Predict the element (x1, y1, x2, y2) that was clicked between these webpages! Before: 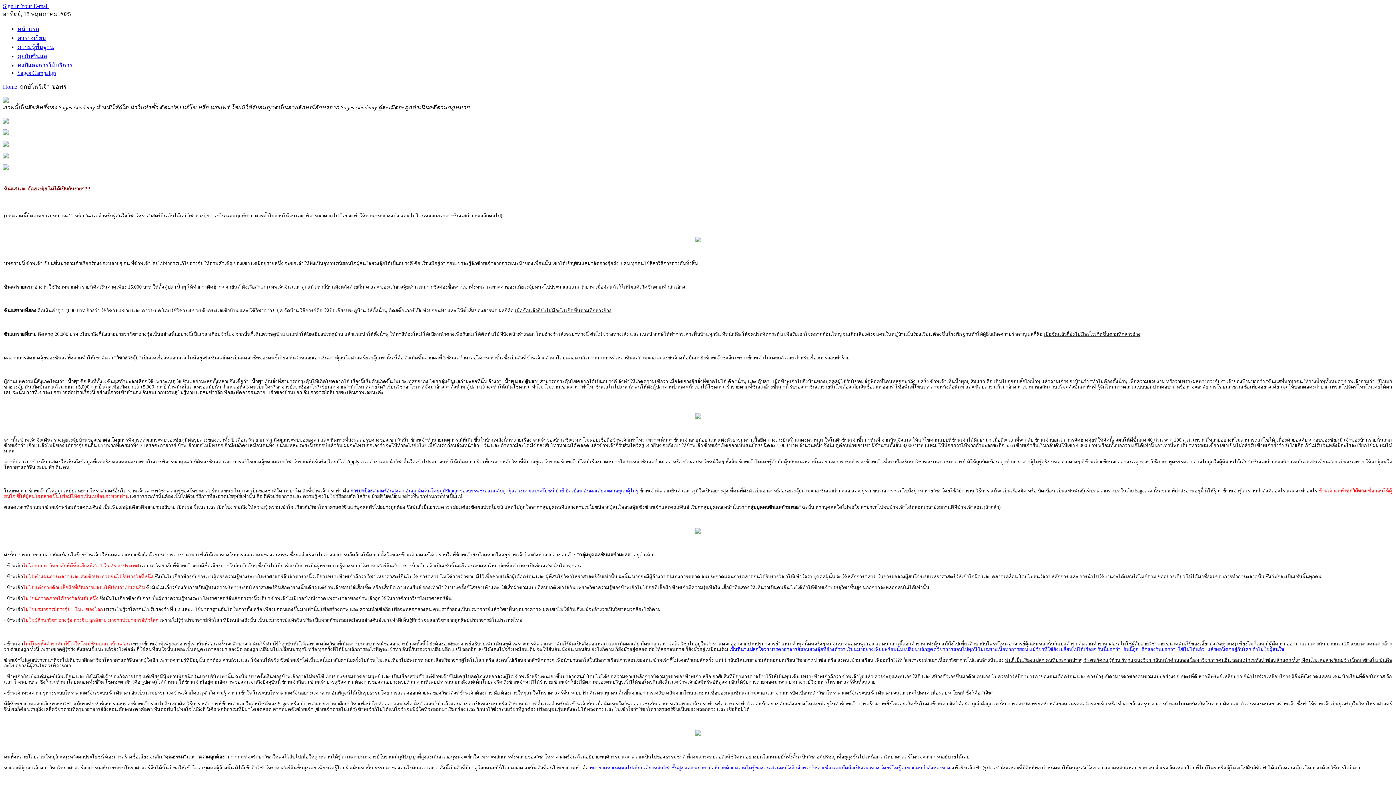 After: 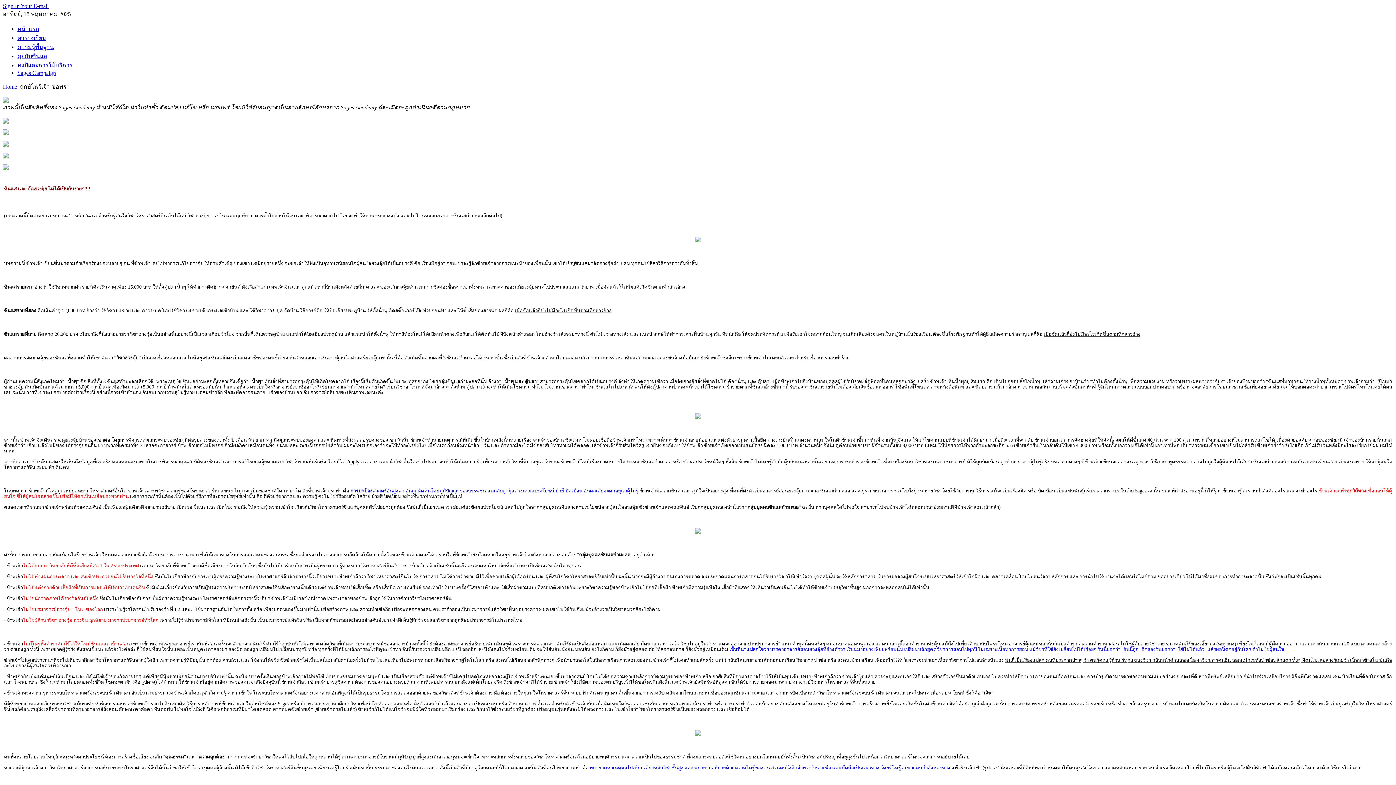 Action: bbox: (2, 165, 8, 171)